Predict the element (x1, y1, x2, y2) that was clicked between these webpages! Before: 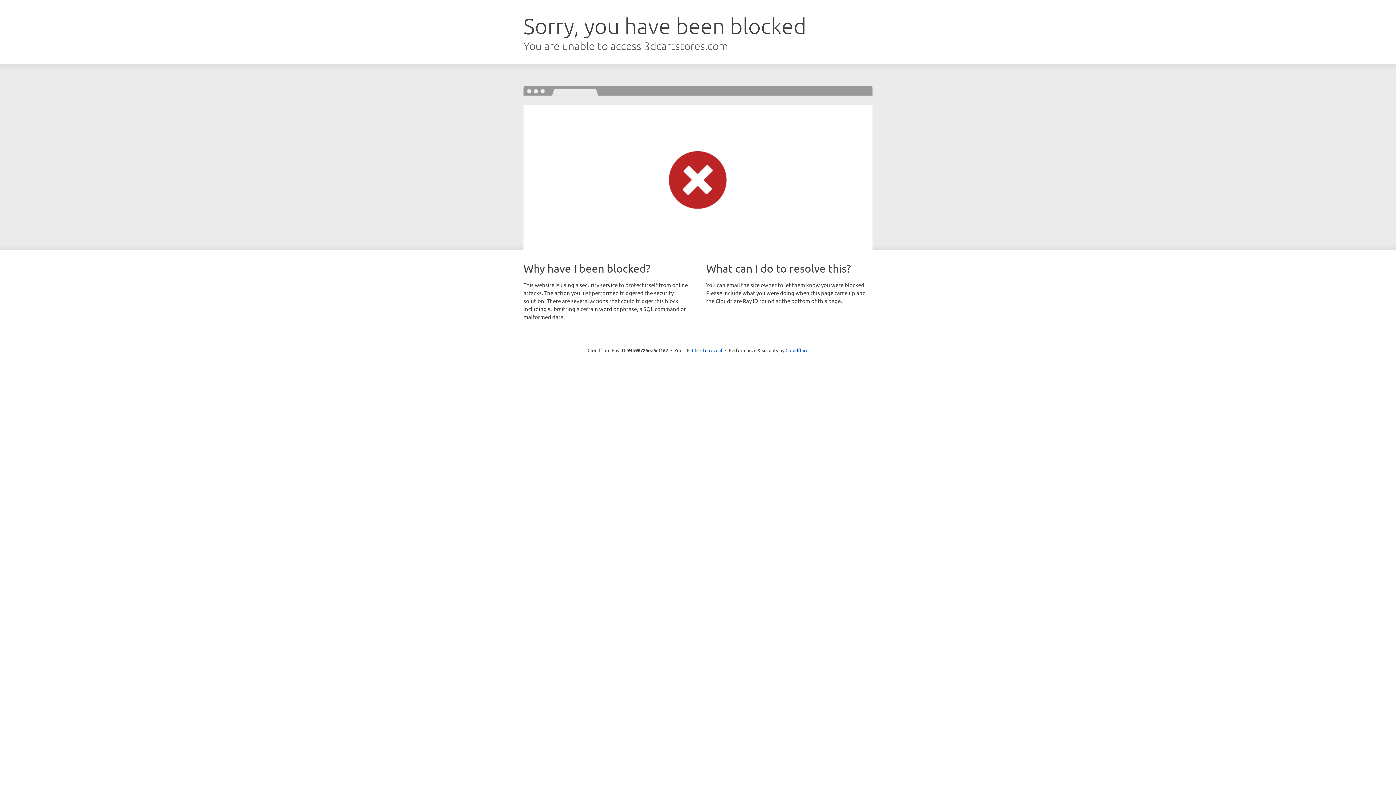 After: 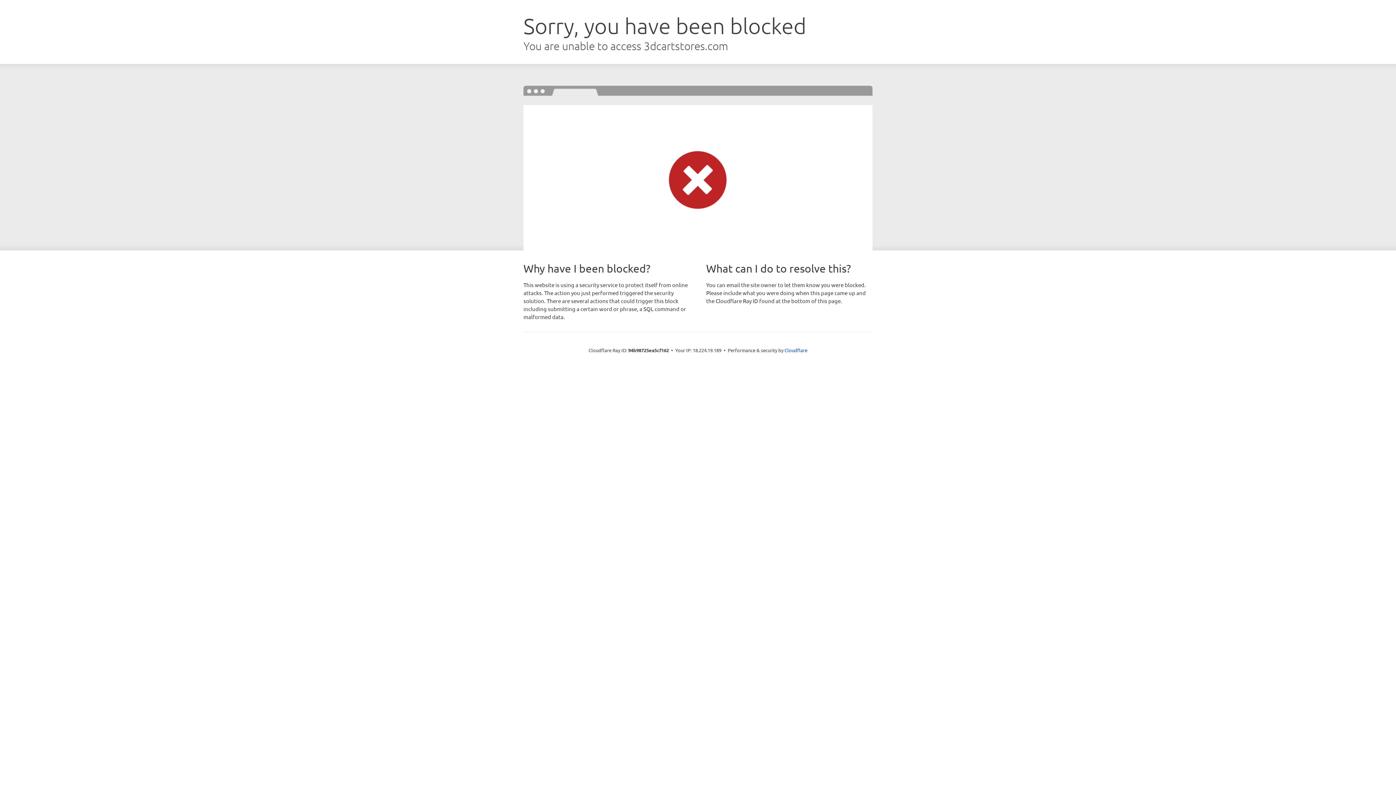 Action: bbox: (692, 346, 722, 353) label: Click to reveal